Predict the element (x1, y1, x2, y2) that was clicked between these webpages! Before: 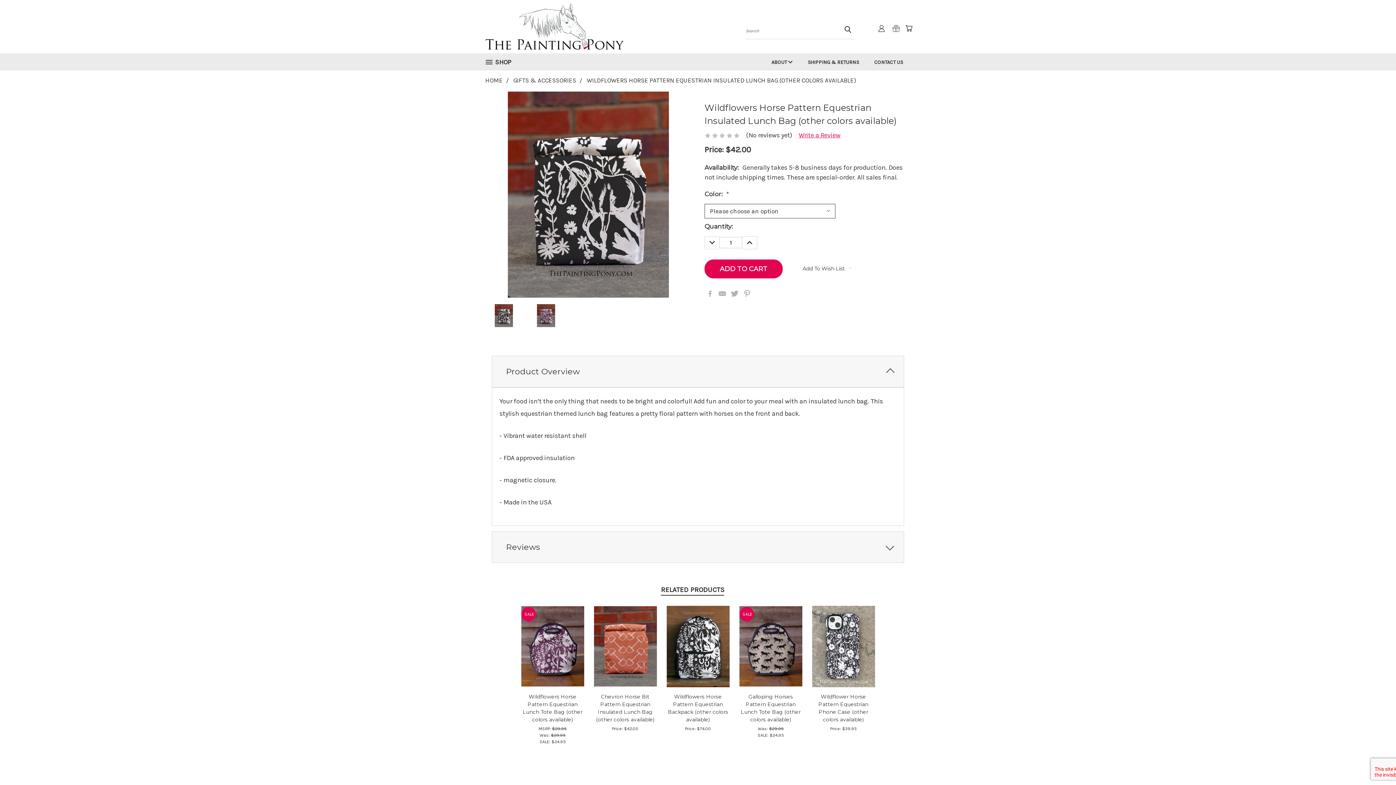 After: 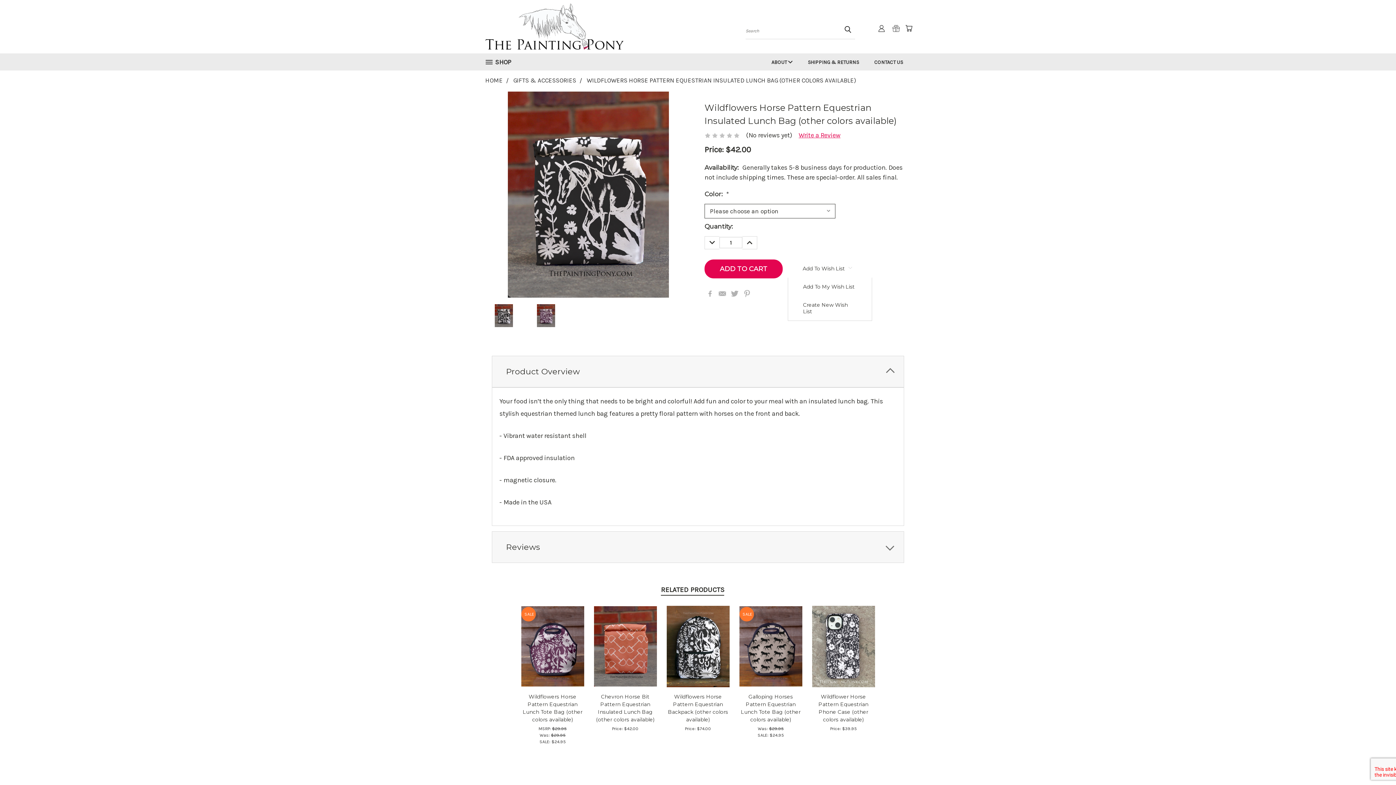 Action: bbox: (788, 259, 867, 277) label: Add To Wish List